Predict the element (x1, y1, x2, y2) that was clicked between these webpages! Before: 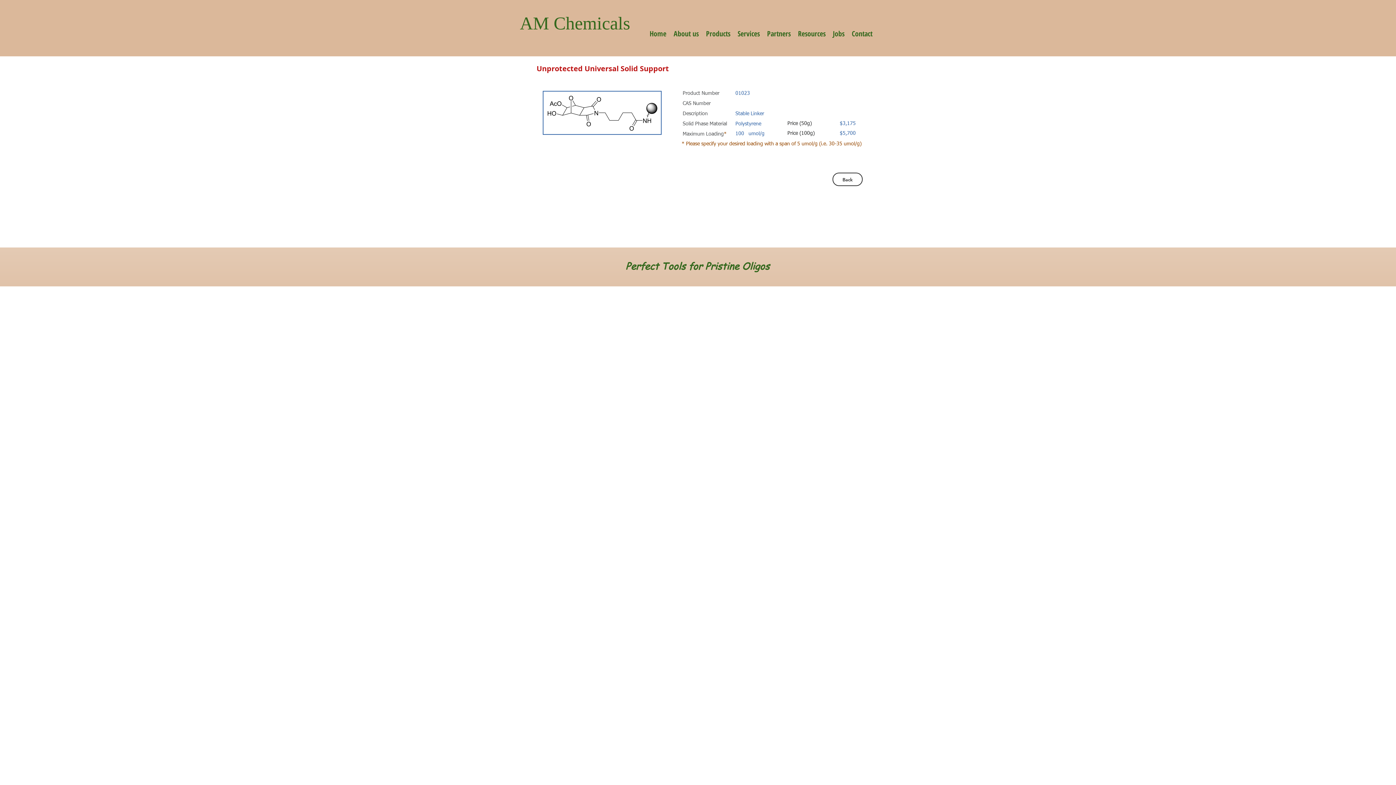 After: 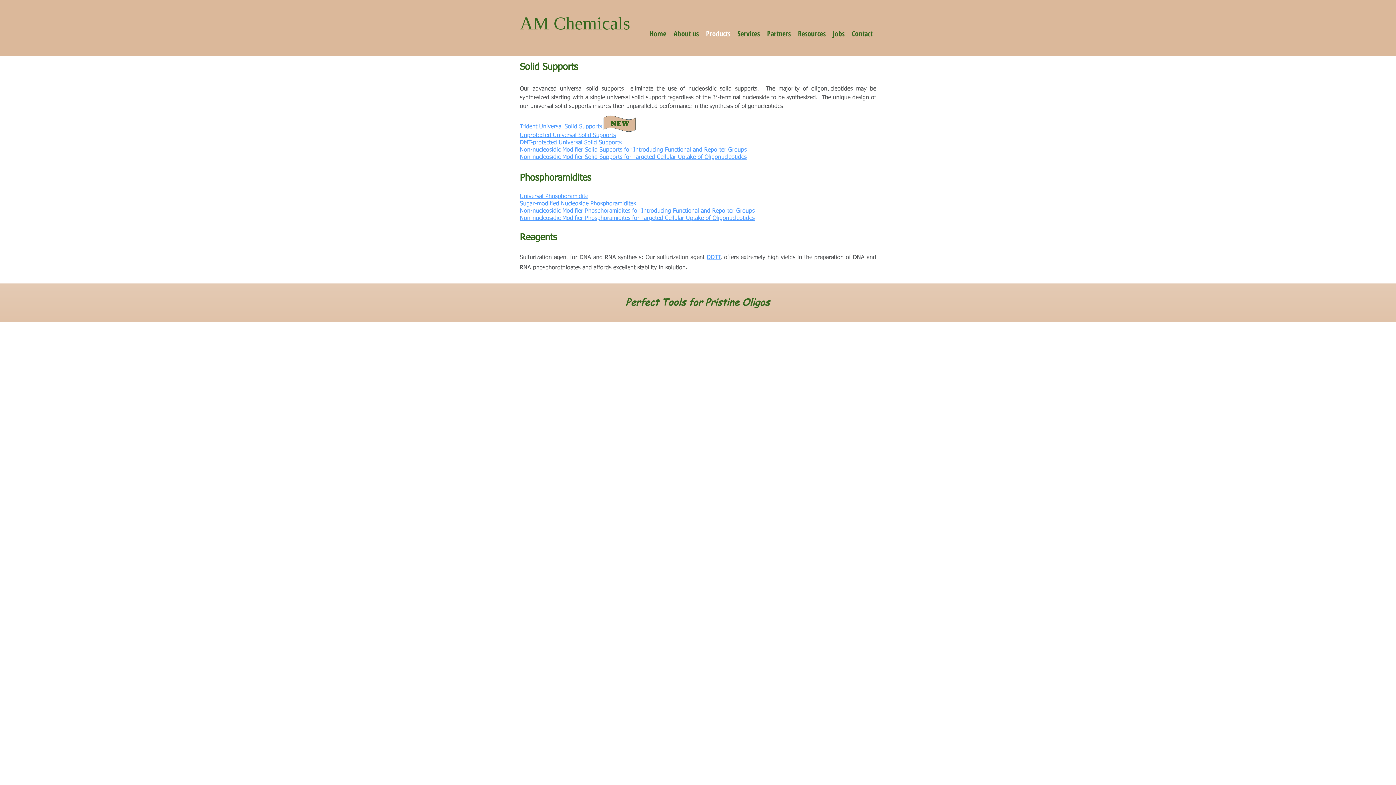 Action: label: Products bbox: (702, 23, 734, 44)